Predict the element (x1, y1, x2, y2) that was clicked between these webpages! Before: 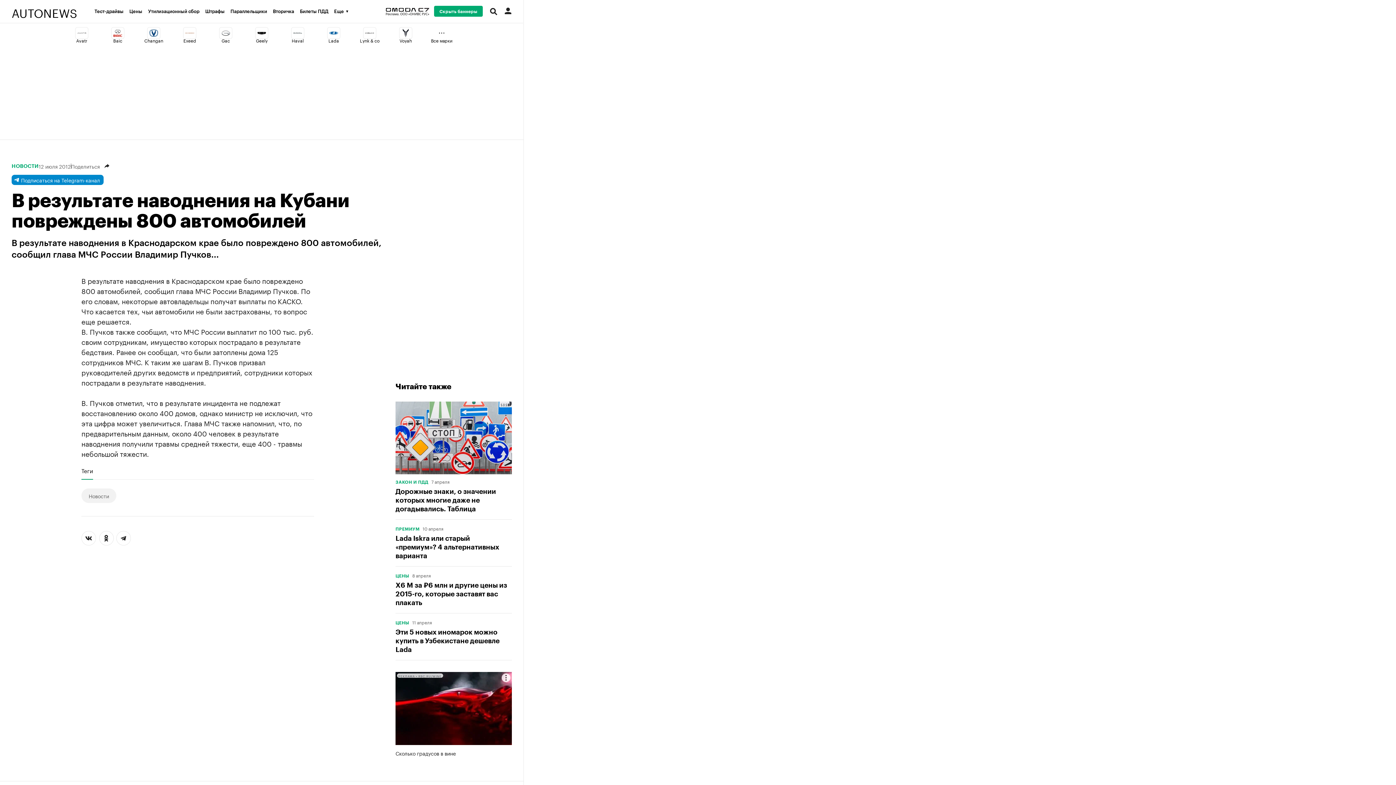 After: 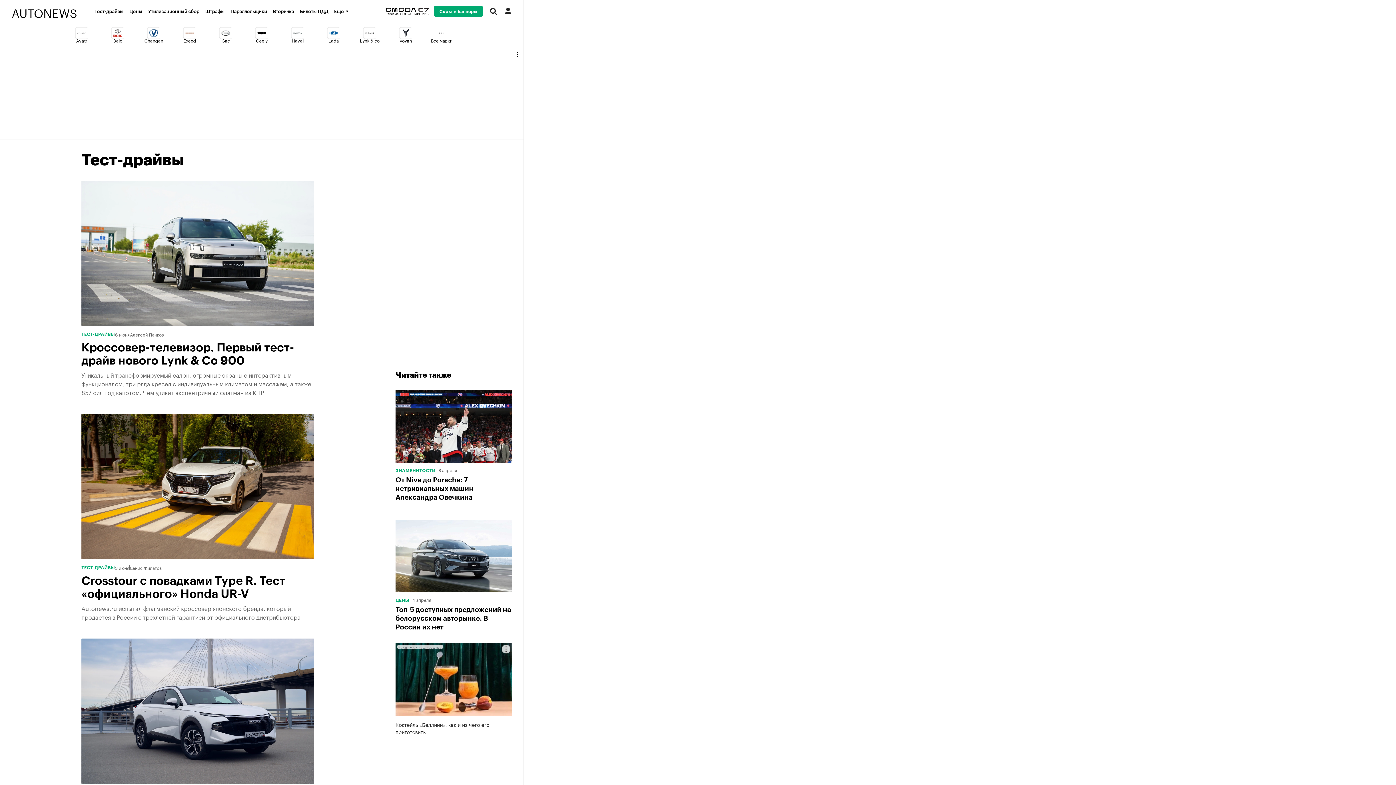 Action: bbox: (94, 9, 129, 13) label: Тест-драйвы